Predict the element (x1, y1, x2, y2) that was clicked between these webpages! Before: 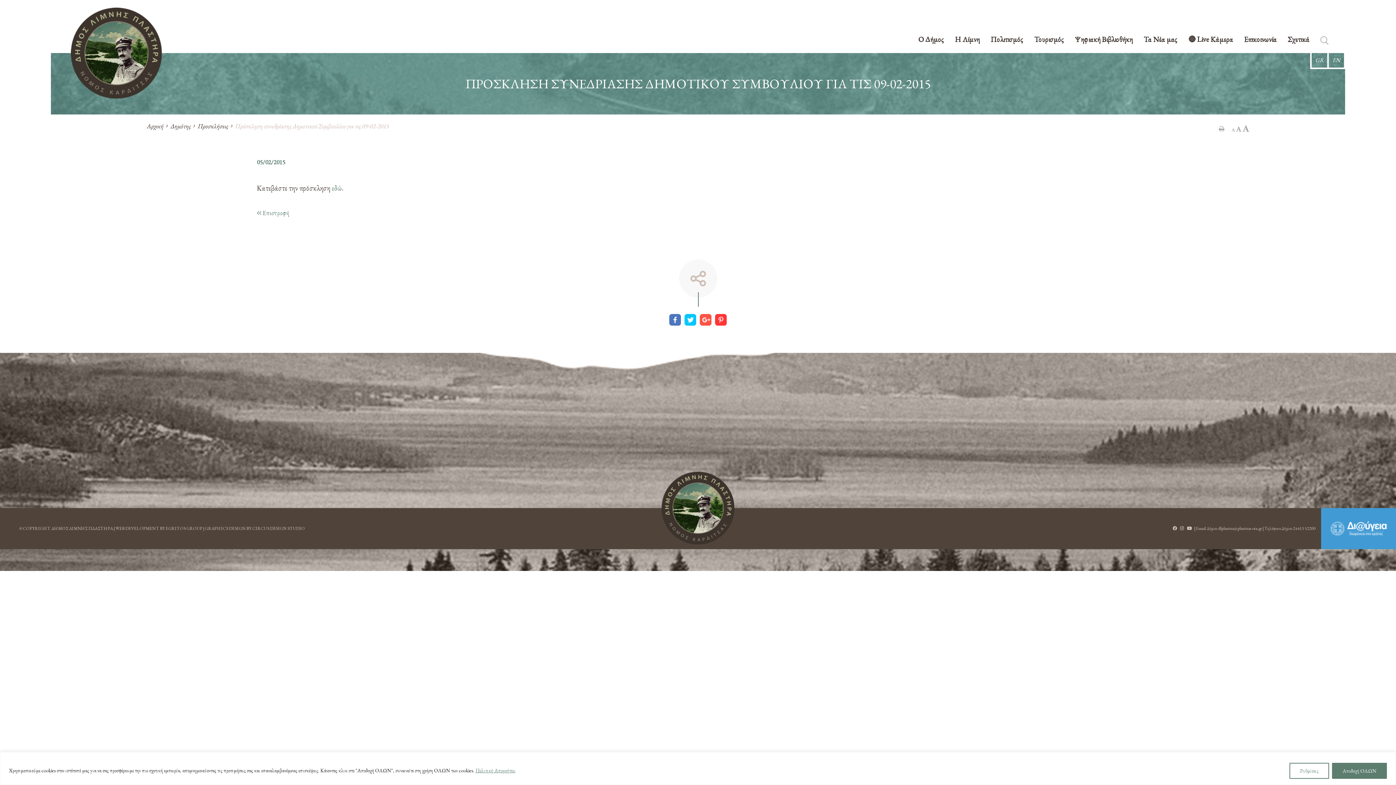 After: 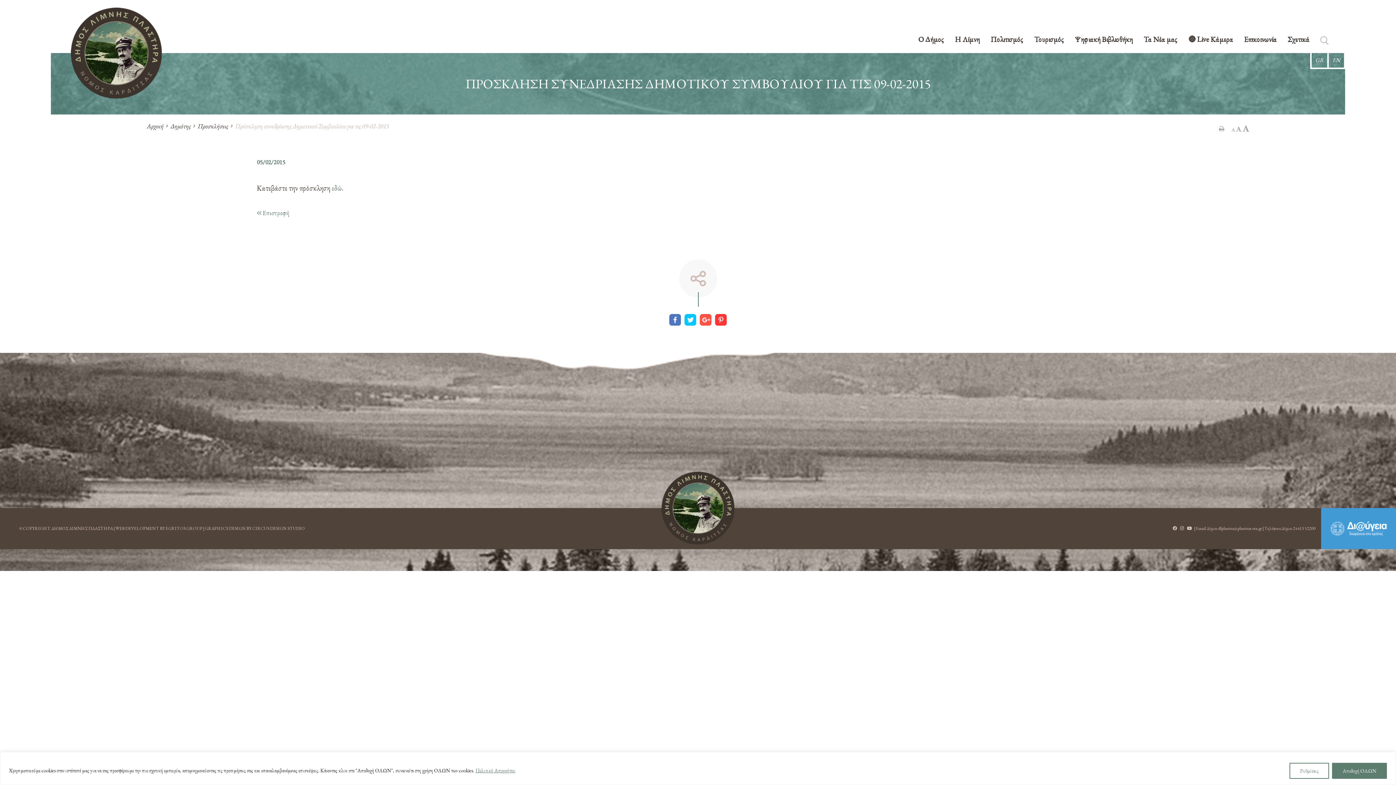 Action: label: GR bbox: (1310, 51, 1327, 68)